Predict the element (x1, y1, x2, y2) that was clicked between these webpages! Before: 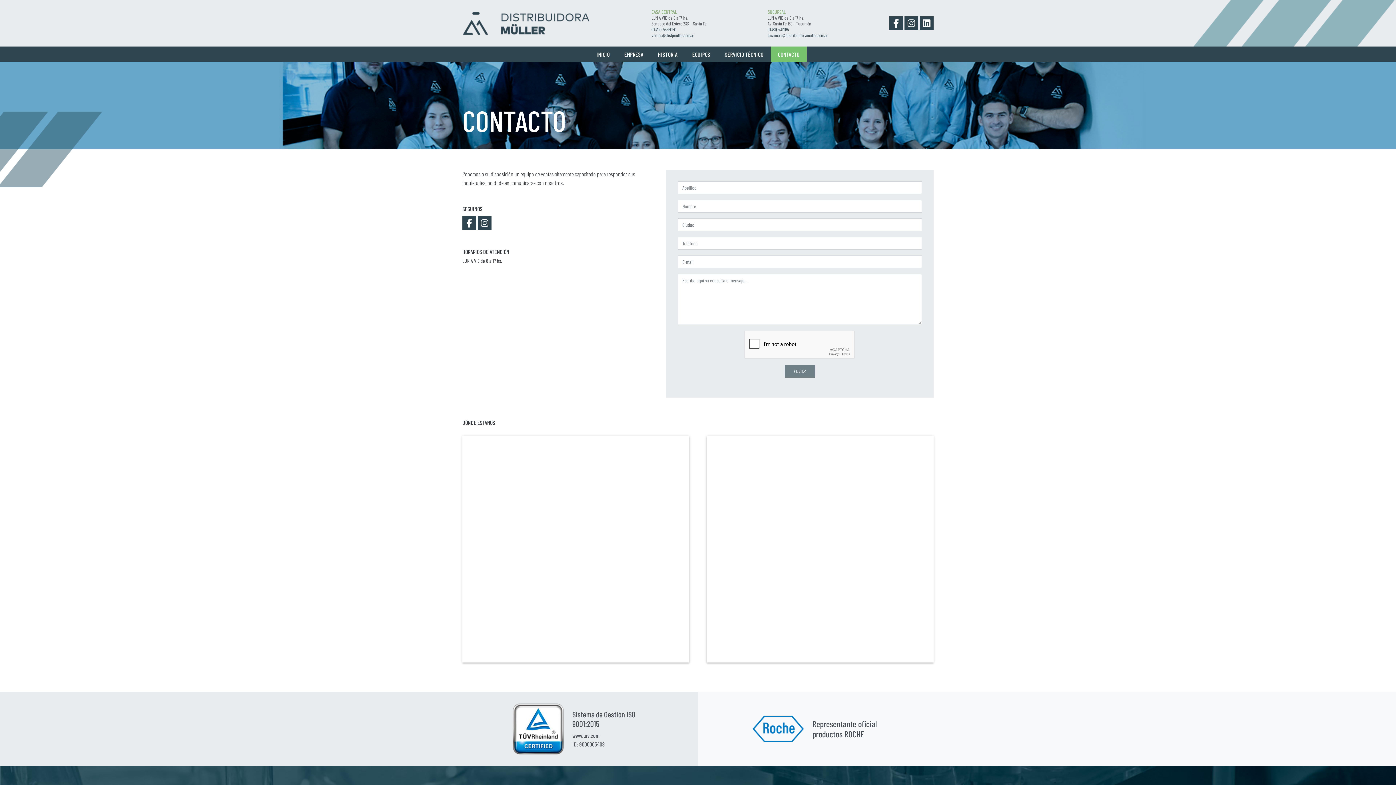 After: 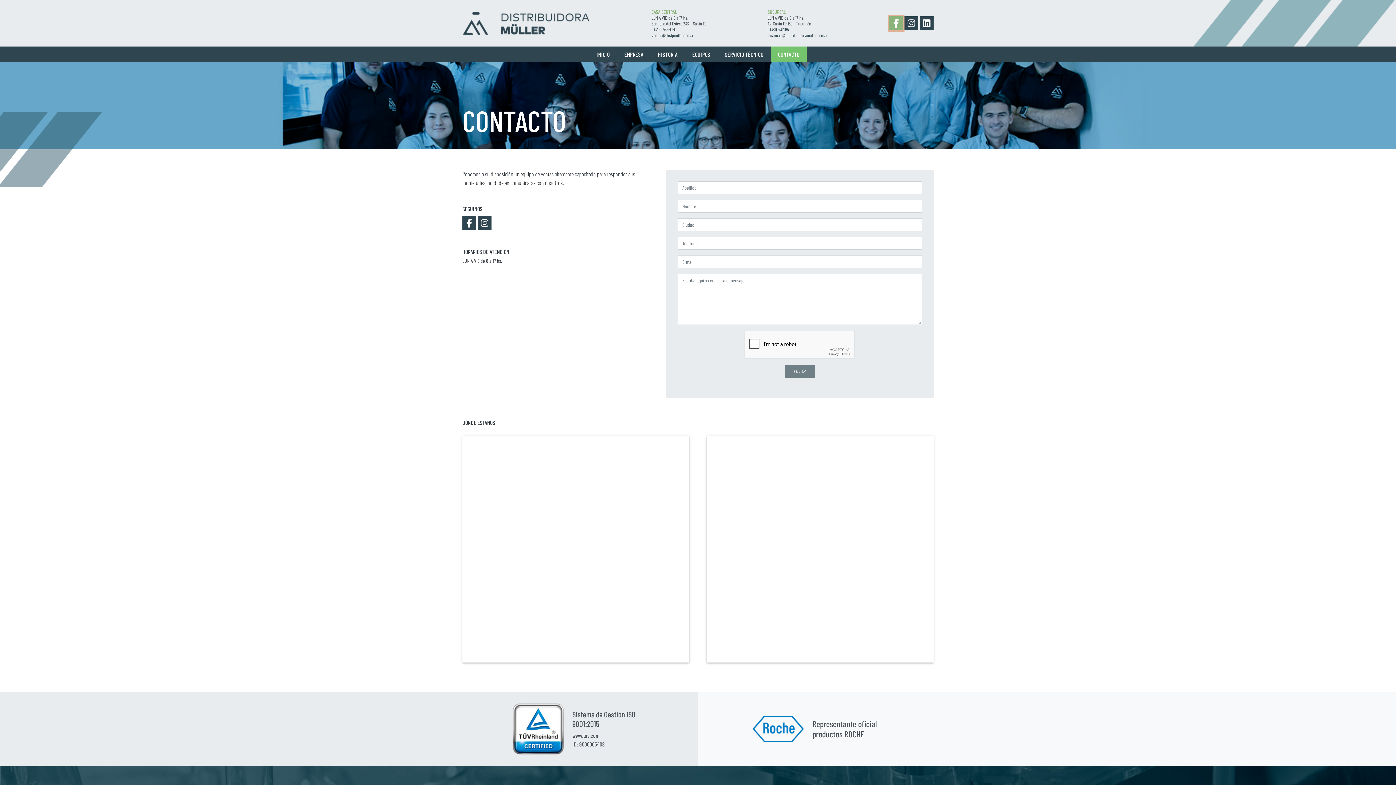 Action: bbox: (889, 16, 903, 30)